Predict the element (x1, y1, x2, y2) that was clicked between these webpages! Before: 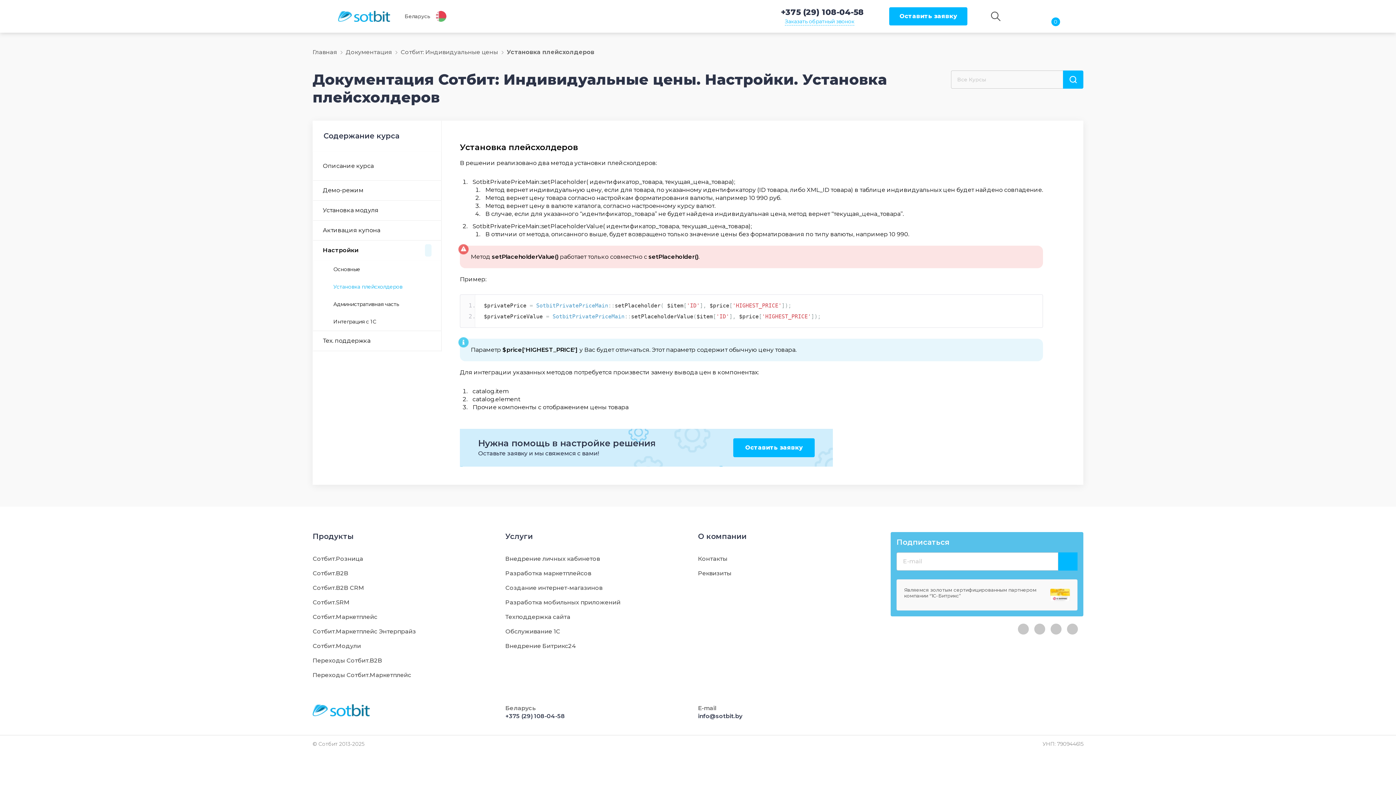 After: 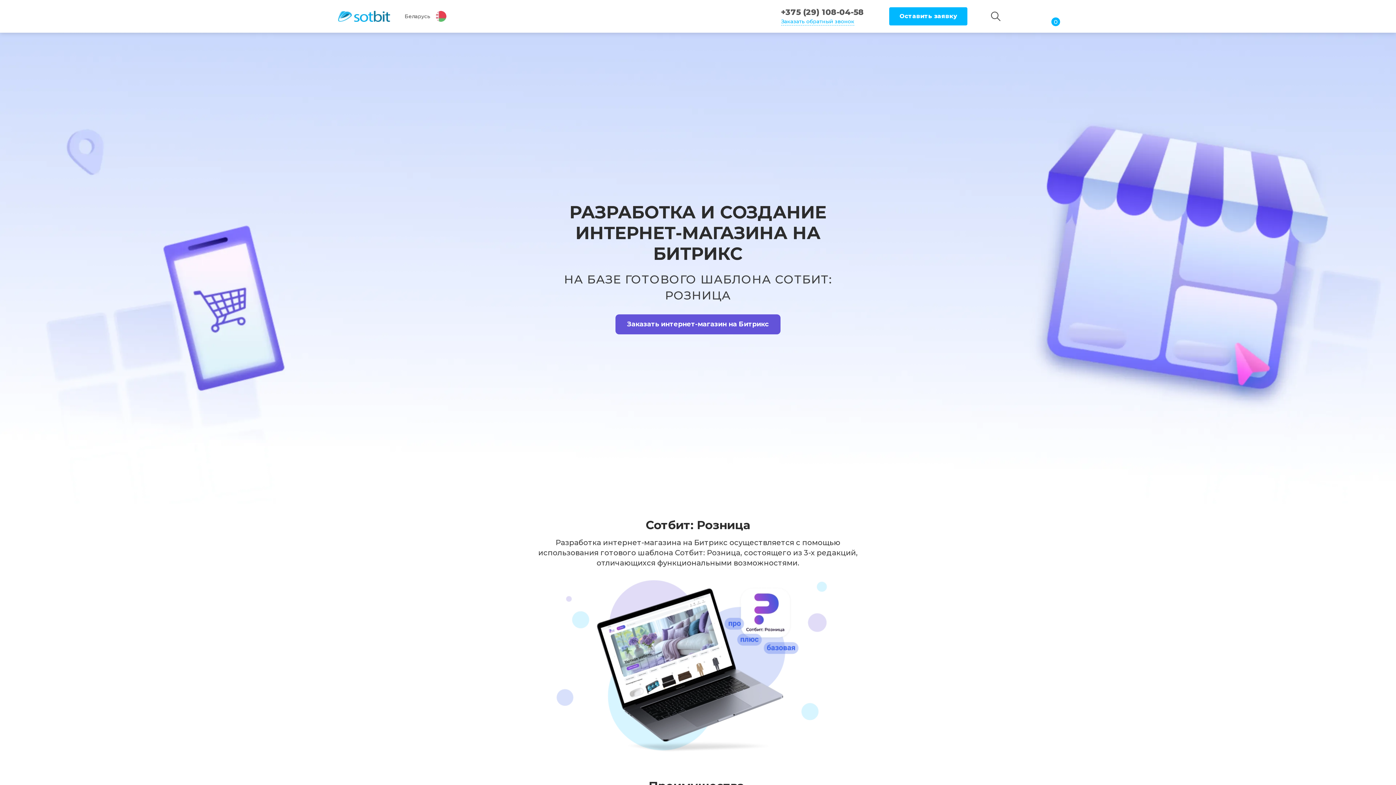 Action: label: Создание интернет-магазинов bbox: (505, 584, 602, 591)